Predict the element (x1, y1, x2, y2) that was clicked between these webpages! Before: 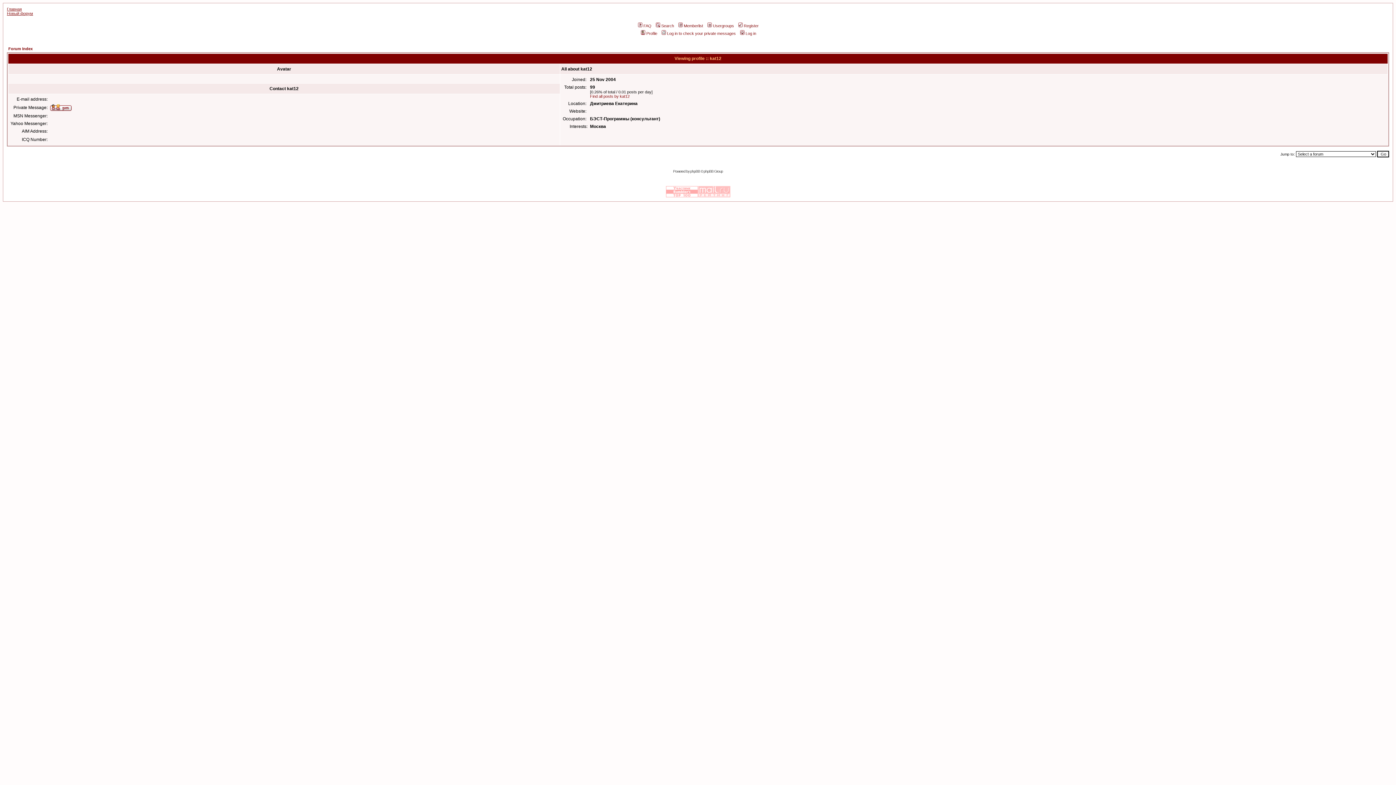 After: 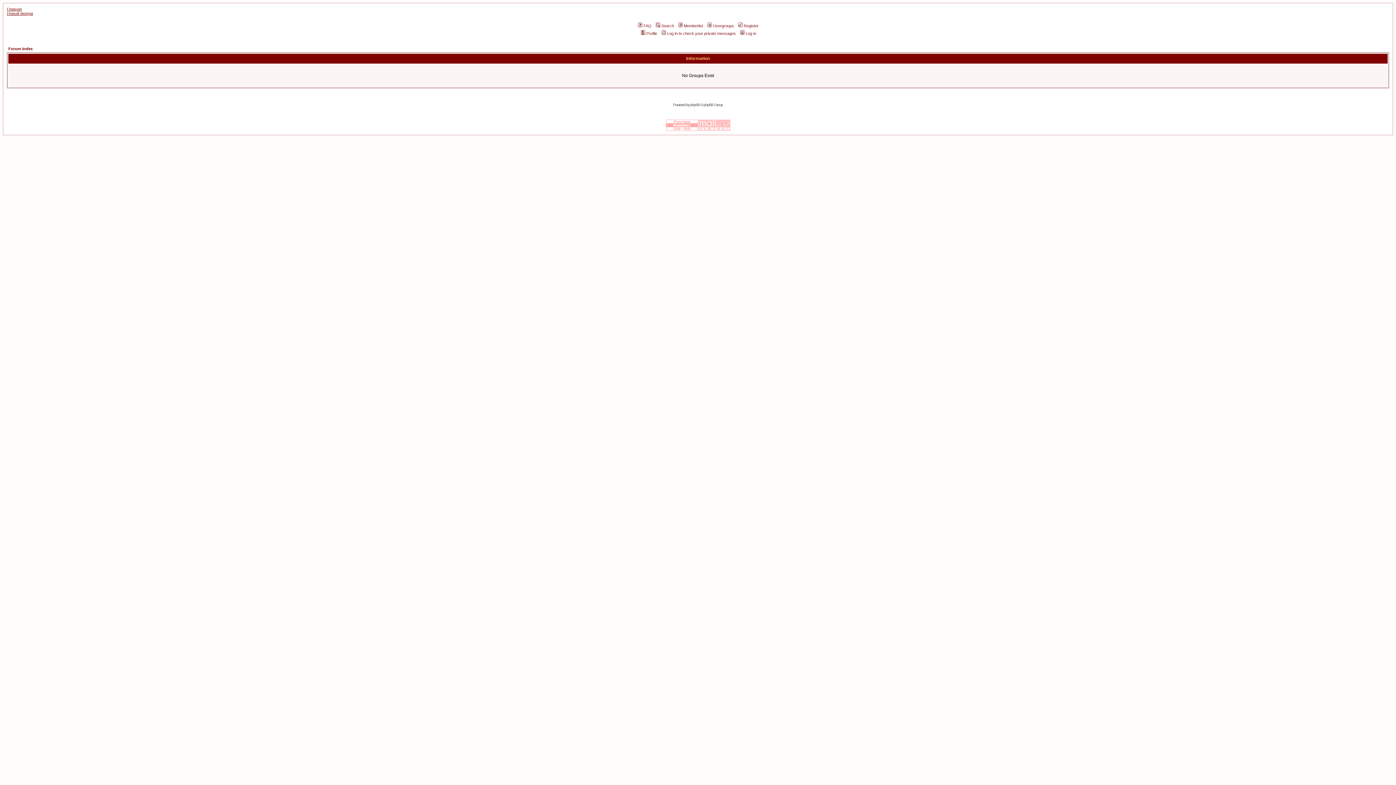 Action: bbox: (706, 23, 734, 28) label: Usergroups